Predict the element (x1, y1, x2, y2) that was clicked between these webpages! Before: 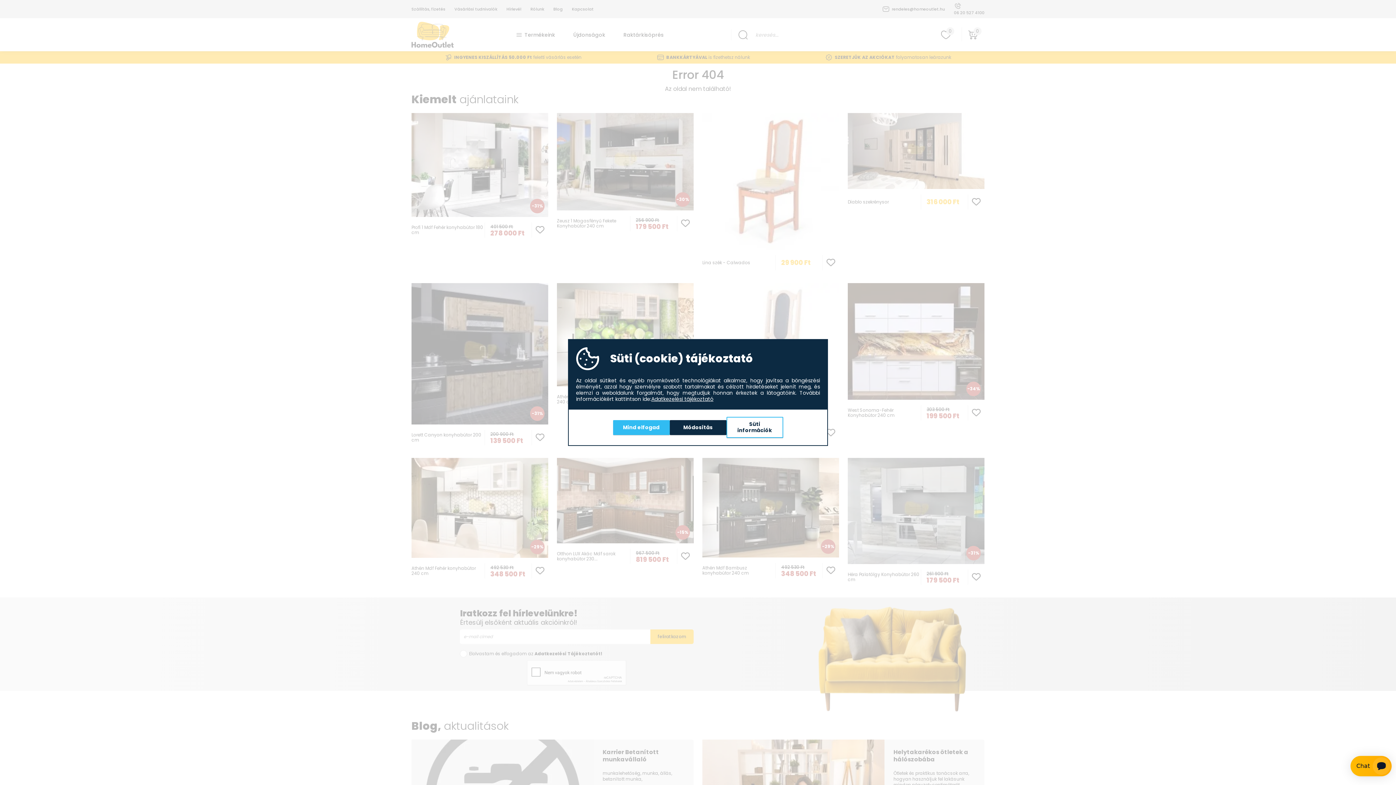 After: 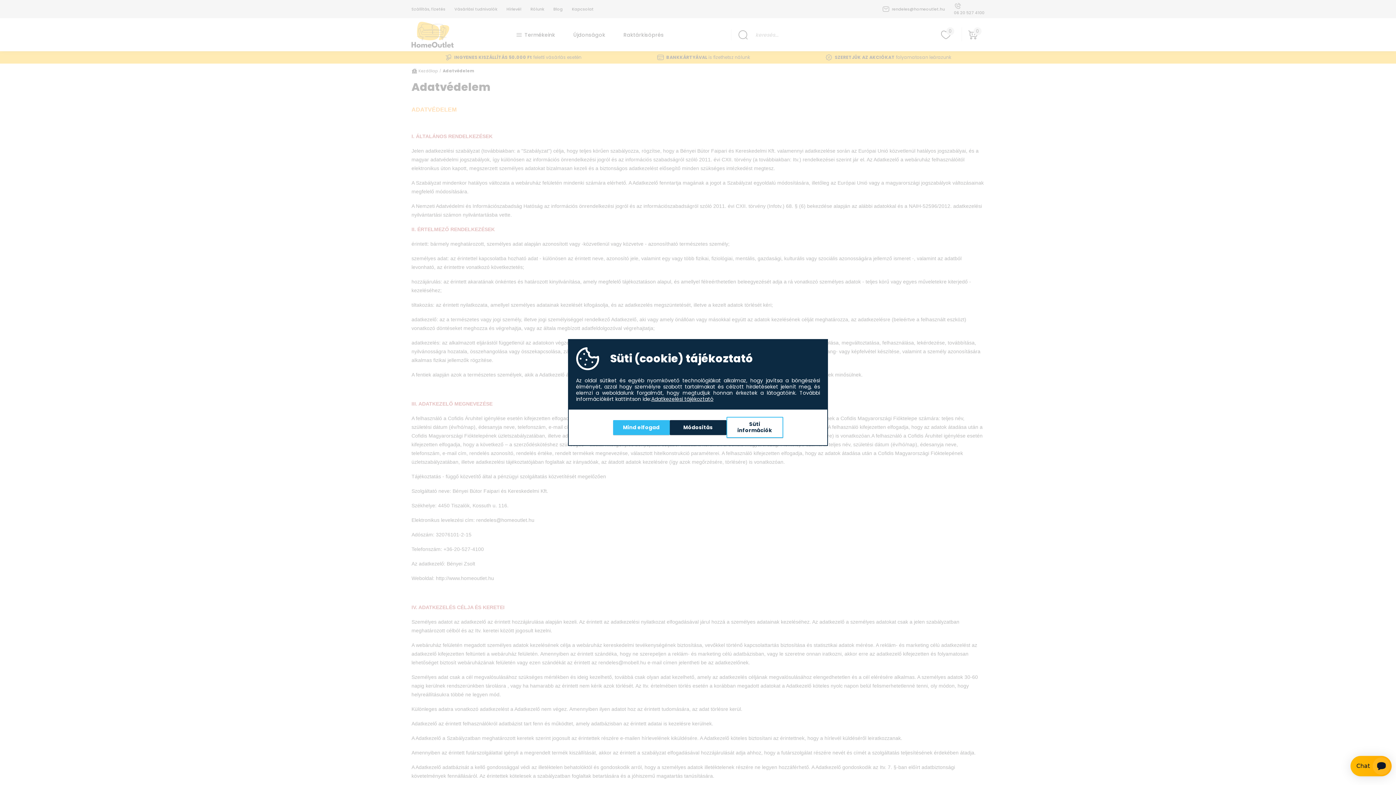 Action: bbox: (651, 396, 713, 402) label: Adatkezelési tájékoztató